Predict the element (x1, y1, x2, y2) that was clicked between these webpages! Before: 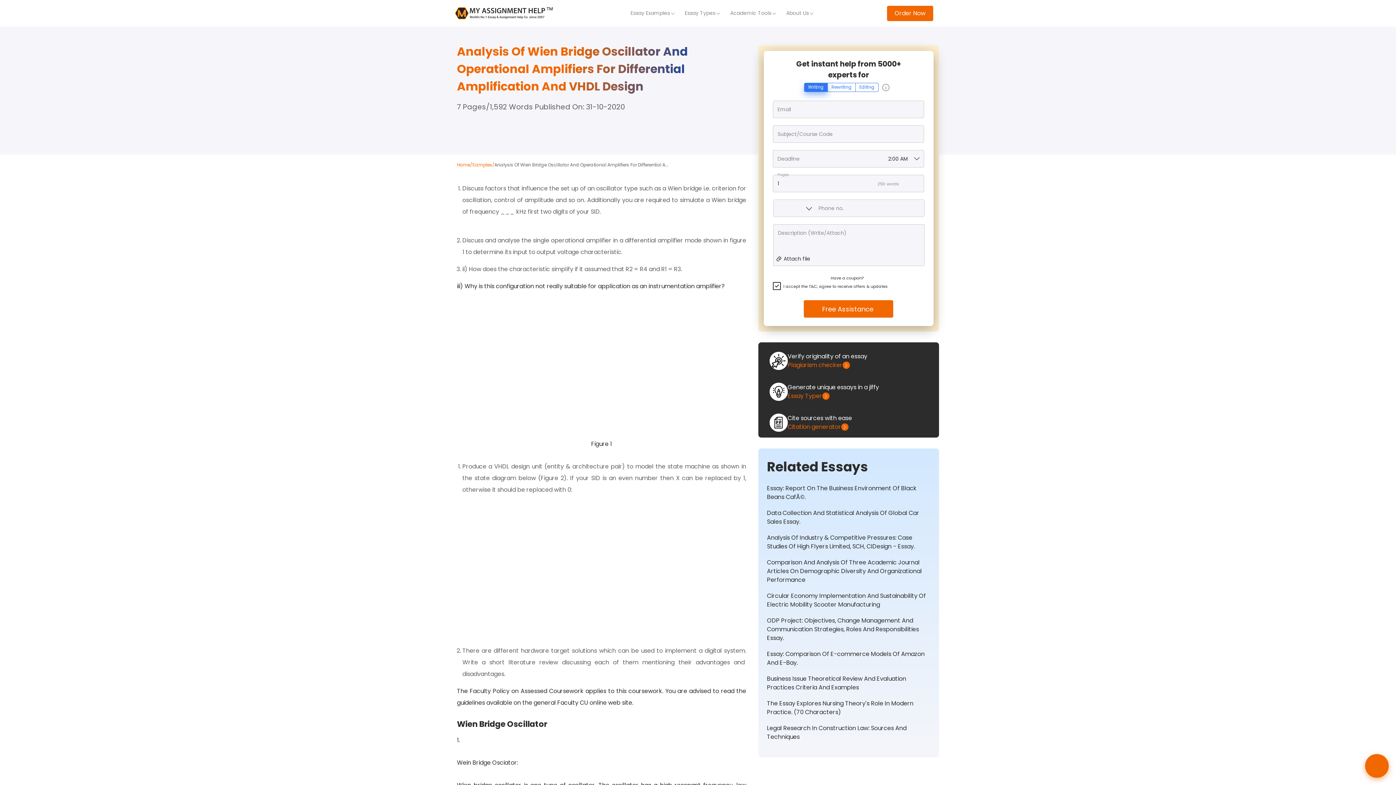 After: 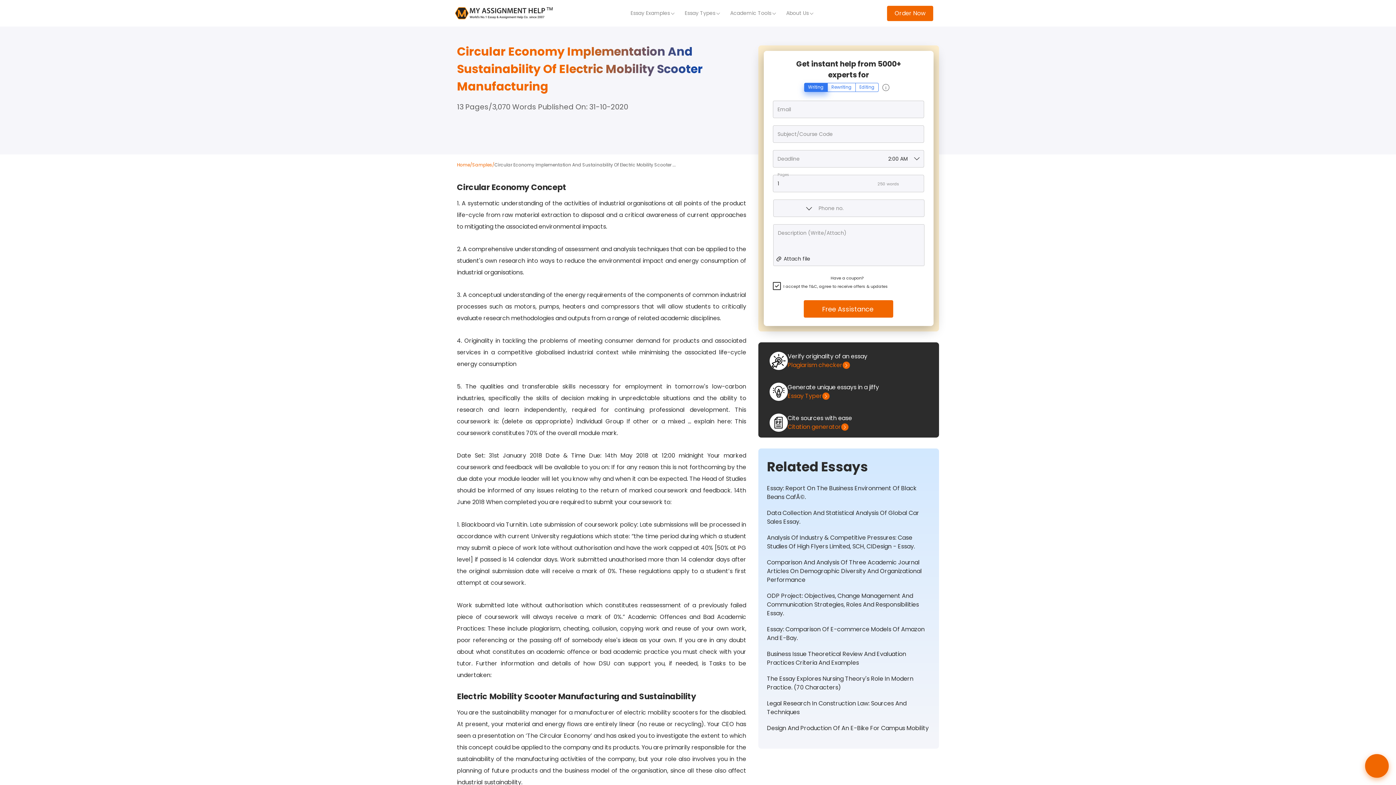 Action: bbox: (767, 592, 930, 609) label: Circular Economy Implementation And Sustainability Of Electric Mobility Scooter Manufacturing